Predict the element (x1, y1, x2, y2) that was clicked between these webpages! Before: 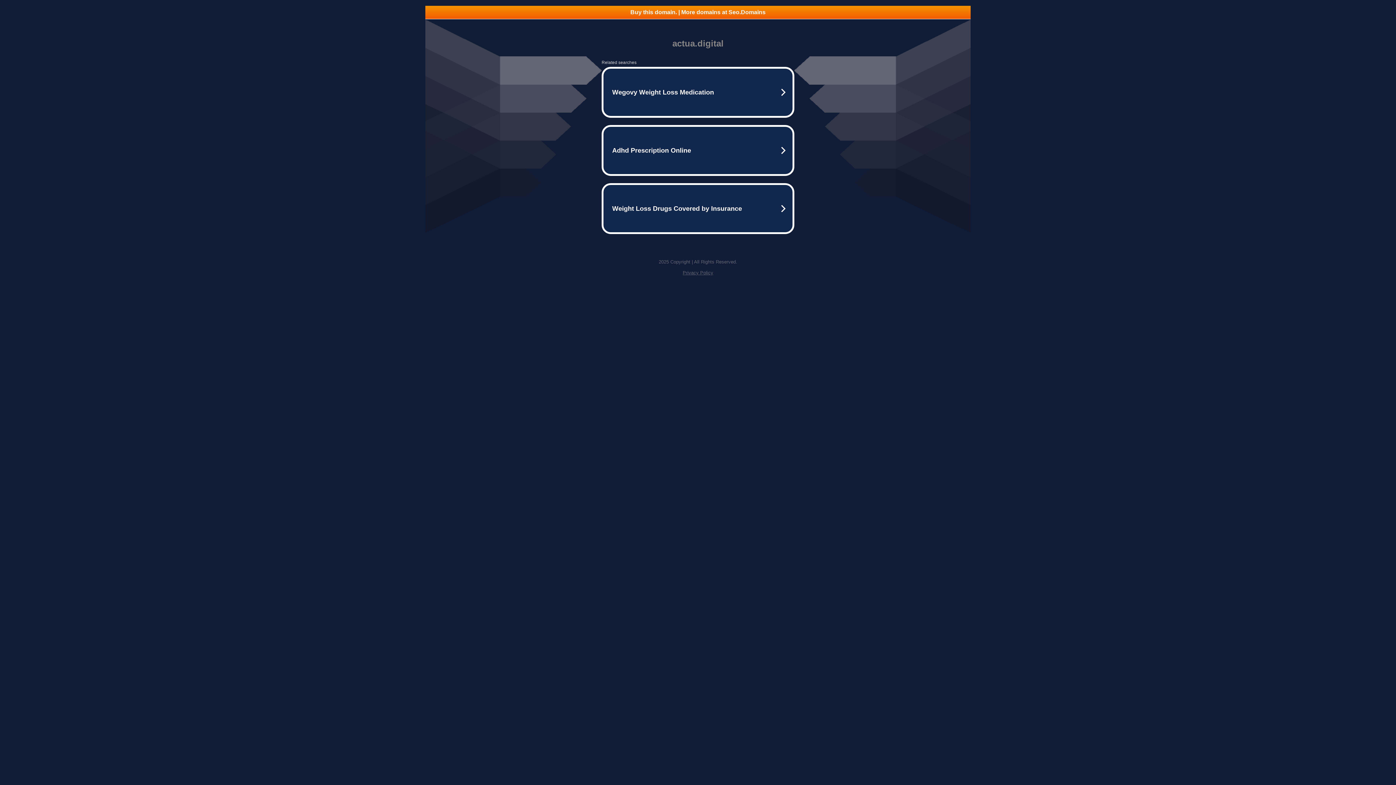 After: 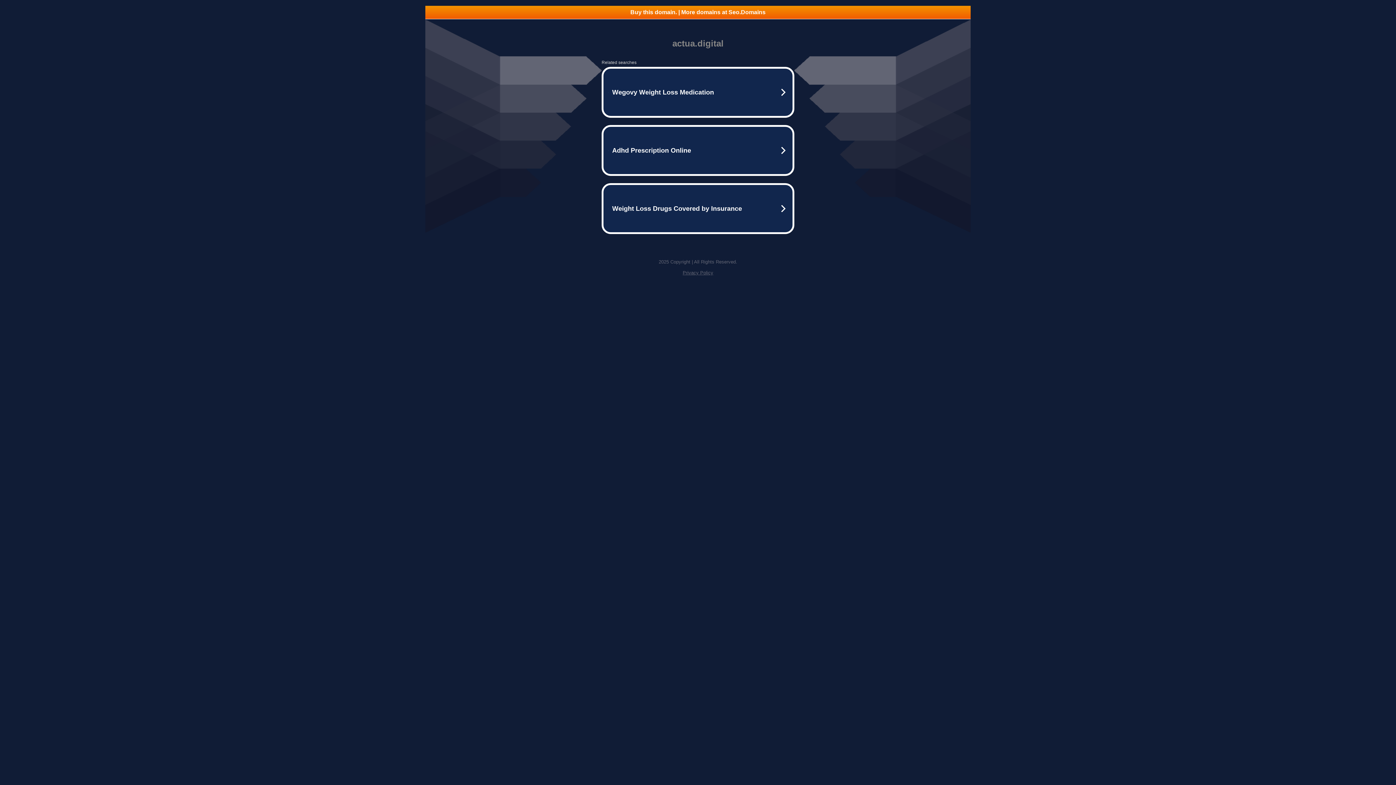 Action: bbox: (425, 5, 970, 18) label: Buy this domain. | More domains at Seo.Domains